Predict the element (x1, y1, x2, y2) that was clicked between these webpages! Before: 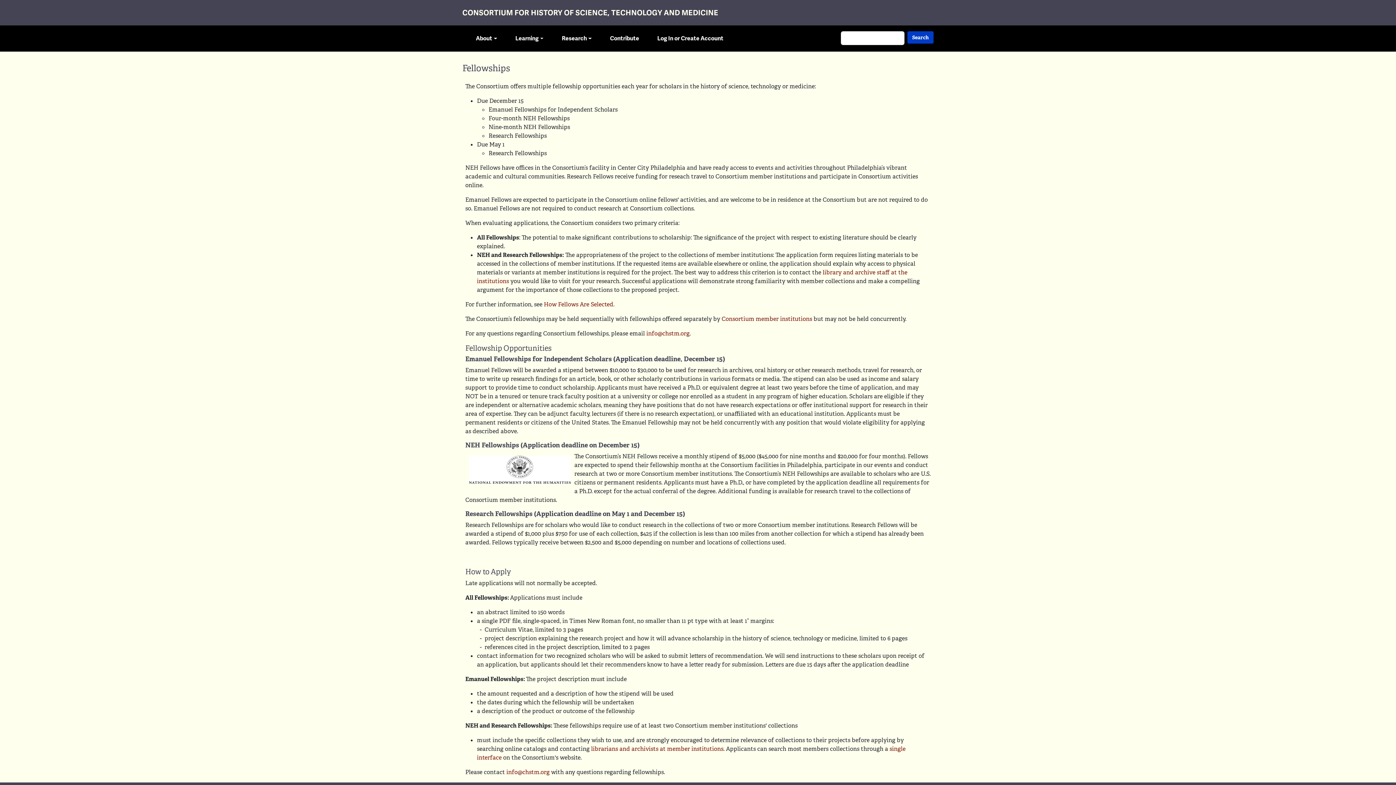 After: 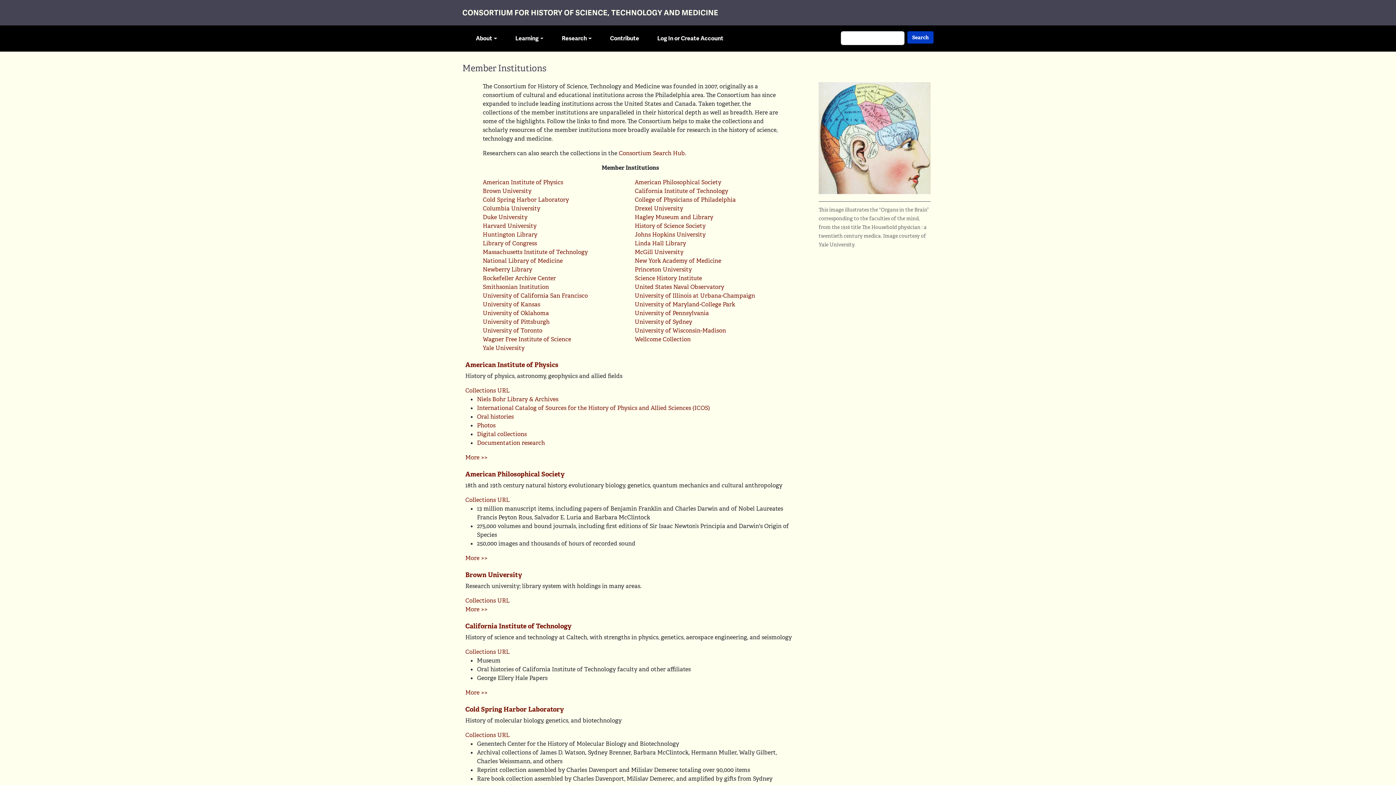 Action: bbox: (721, 315, 812, 322) label: Consortium member institutions